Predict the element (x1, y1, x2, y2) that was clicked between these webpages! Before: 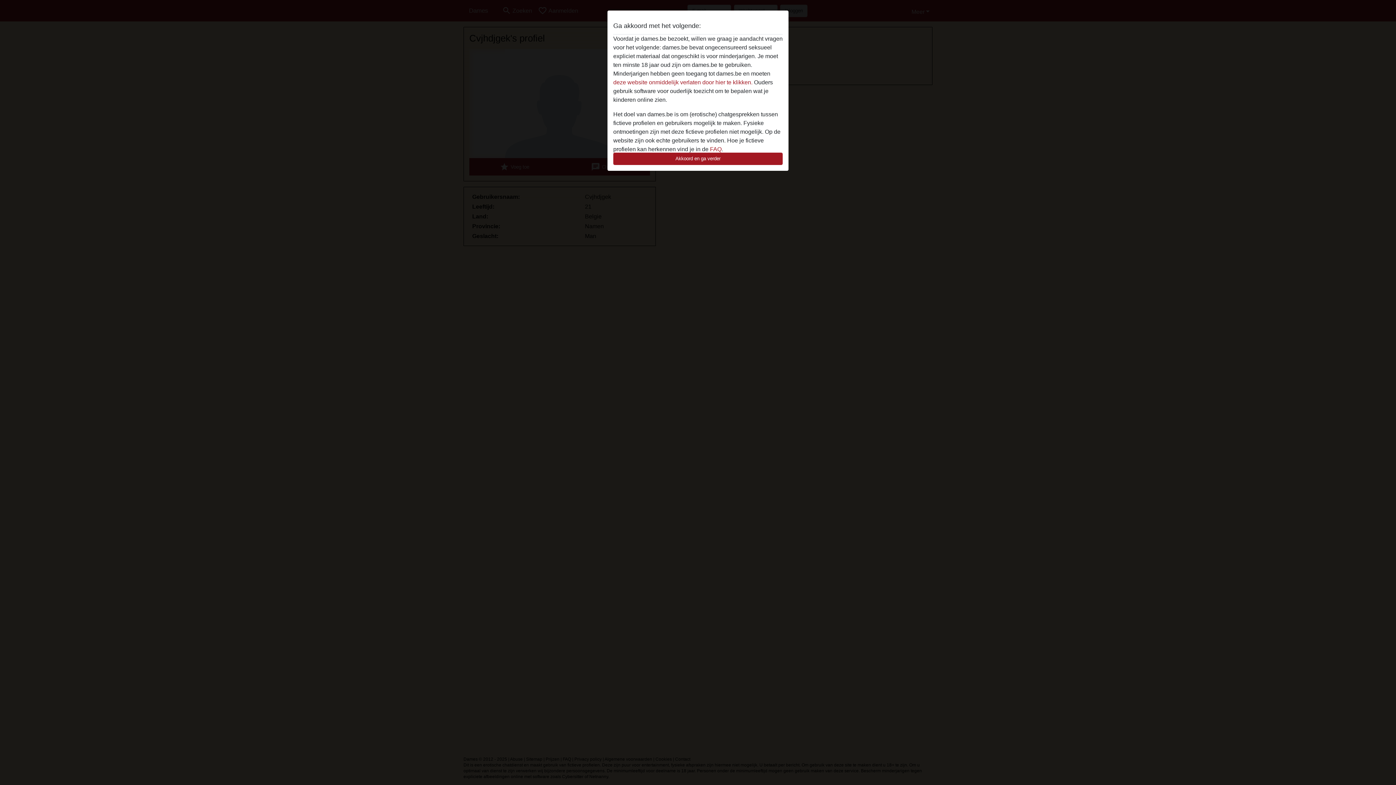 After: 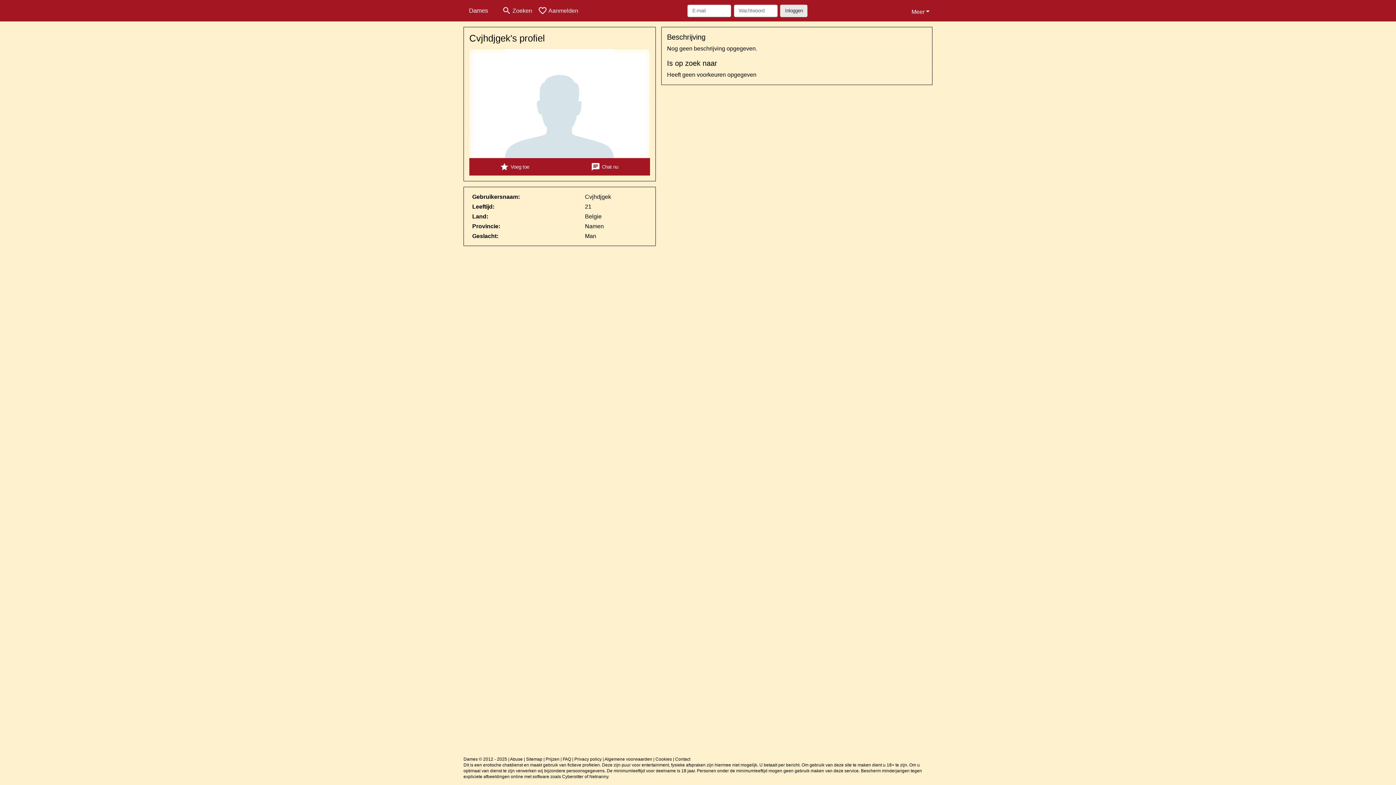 Action: label: Akkoord en ga verder bbox: (613, 152, 782, 165)